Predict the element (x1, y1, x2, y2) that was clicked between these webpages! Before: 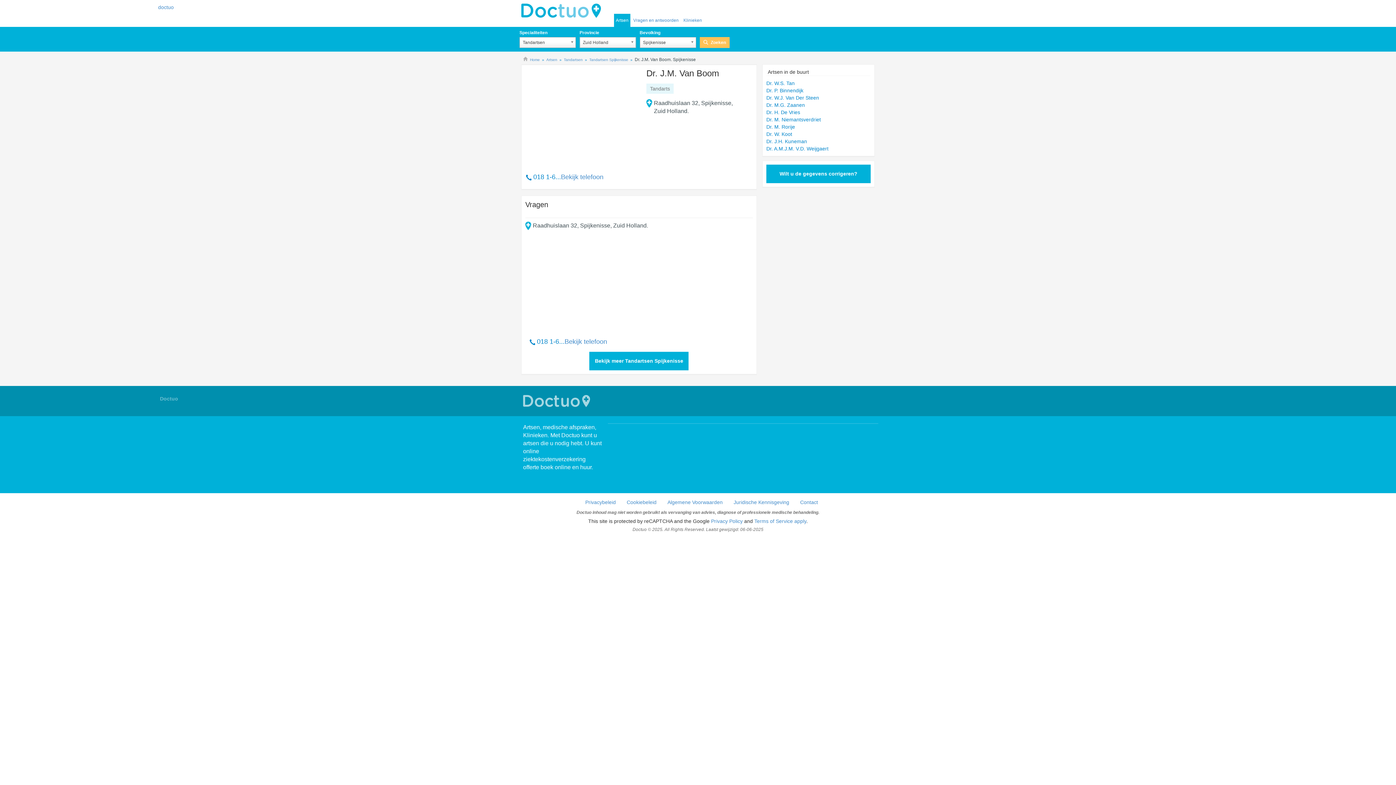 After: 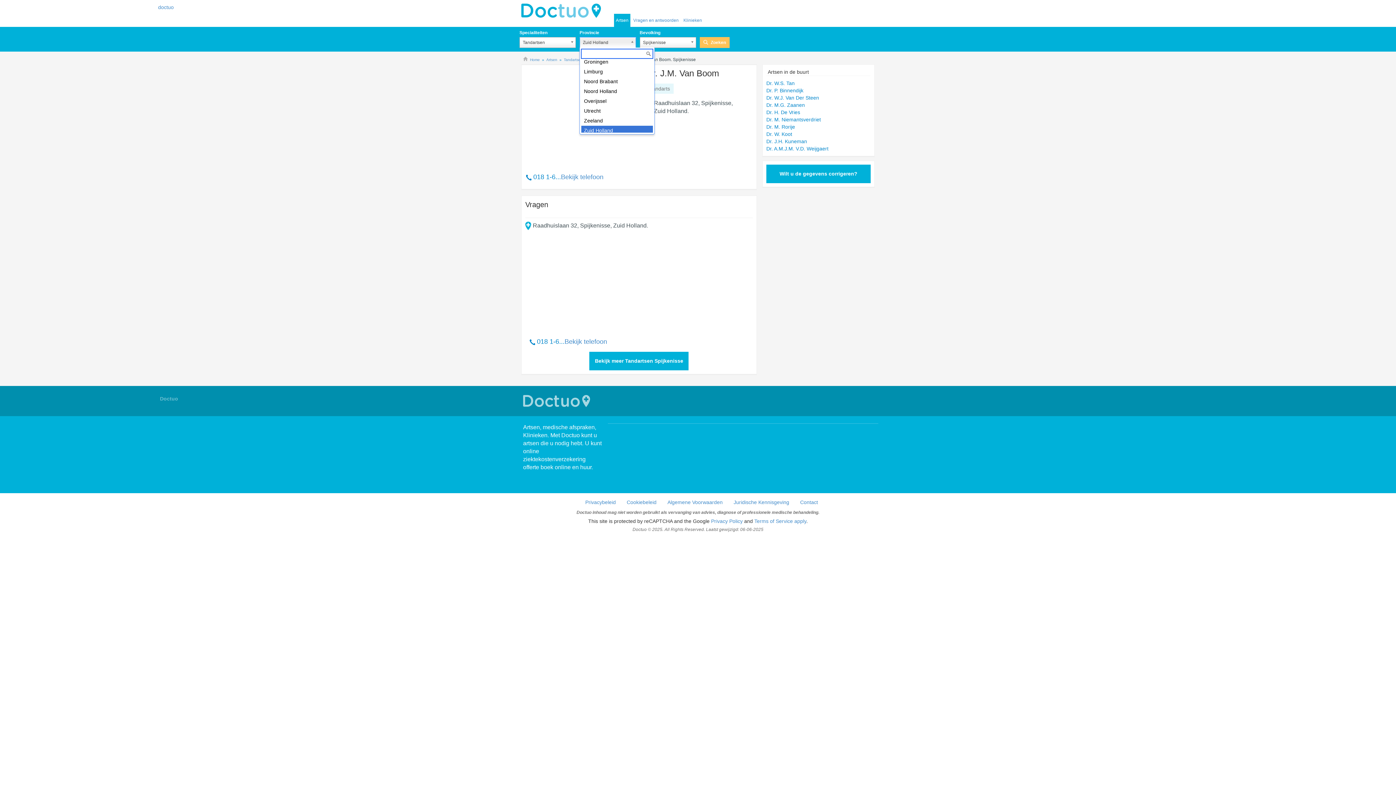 Action: bbox: (579, 37, 636, 48) label: Zuid Holland